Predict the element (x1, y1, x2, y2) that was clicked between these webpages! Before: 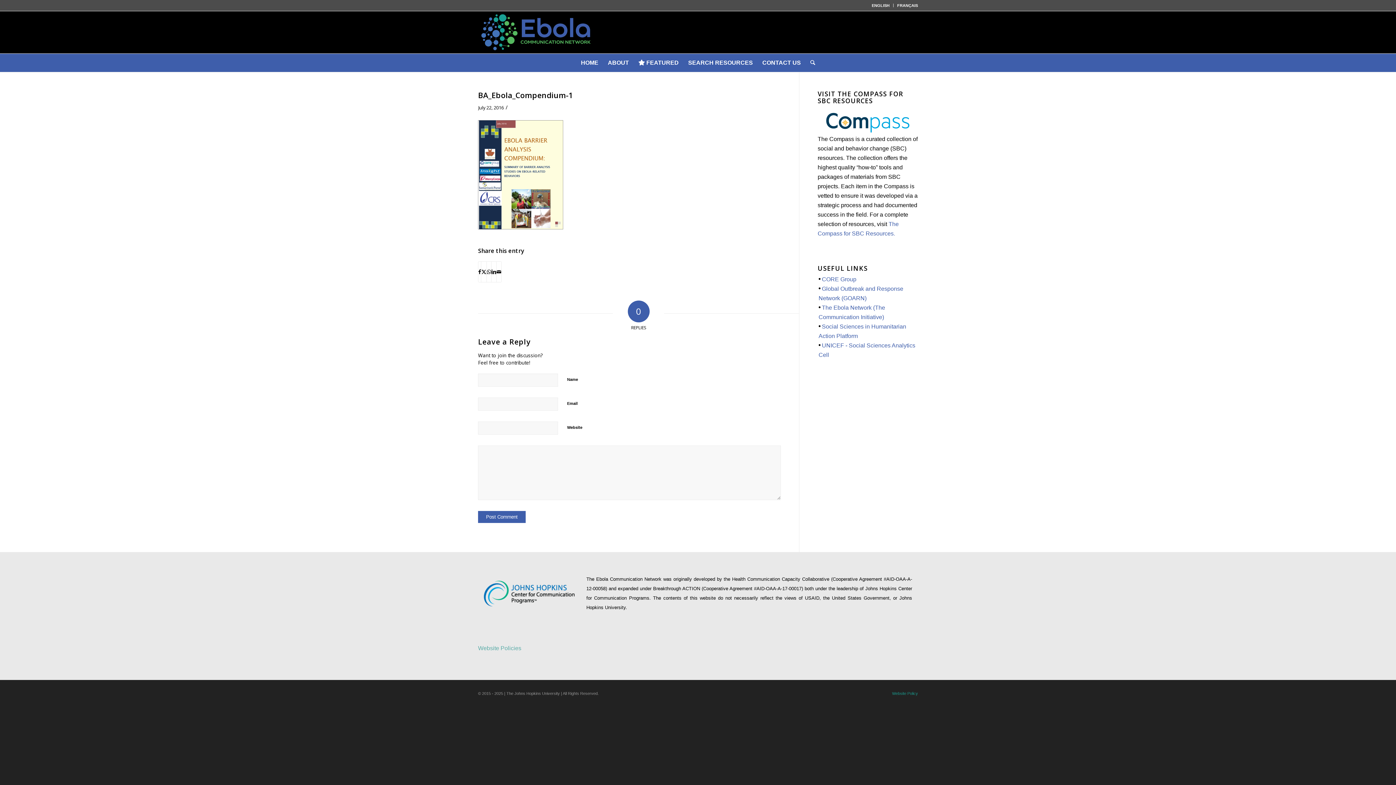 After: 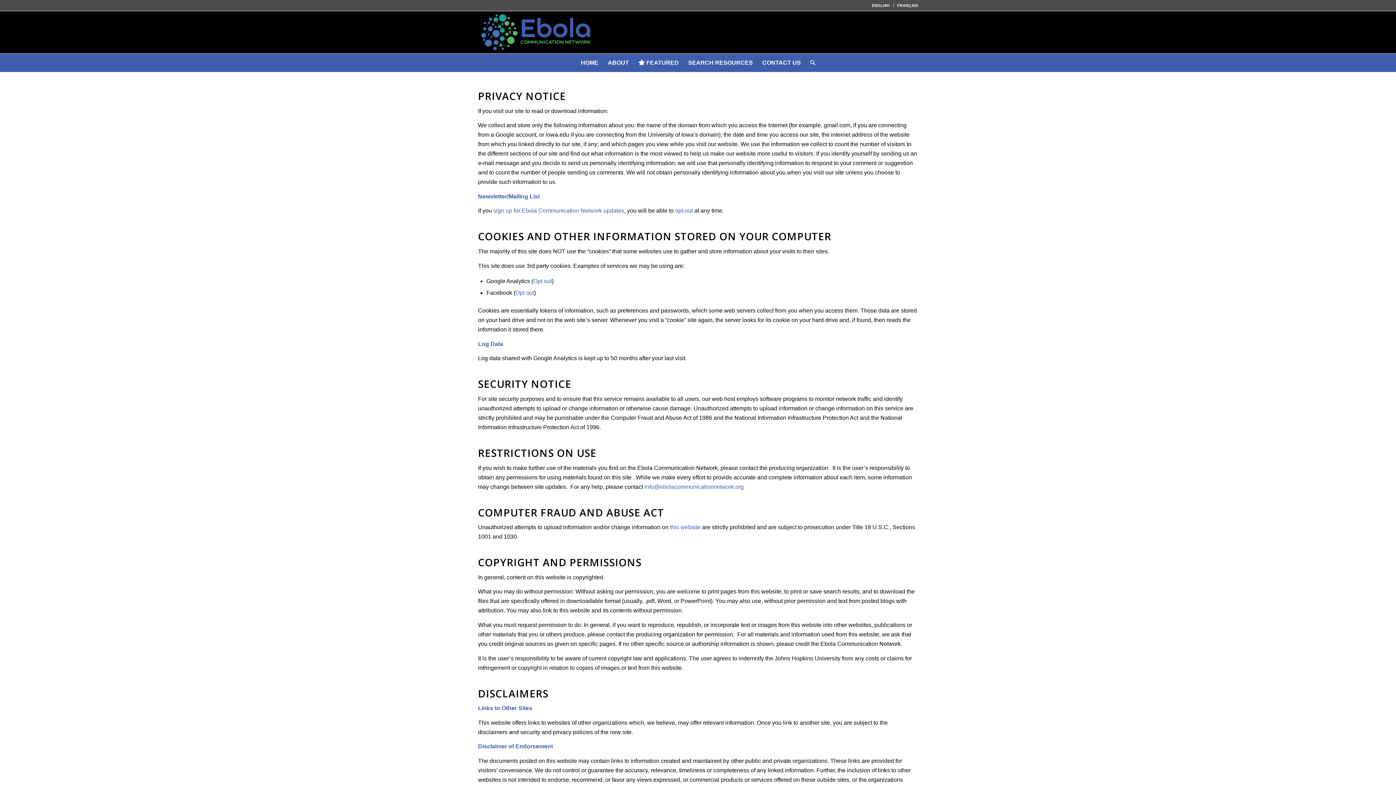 Action: bbox: (478, 645, 521, 651) label: 
Website Policies